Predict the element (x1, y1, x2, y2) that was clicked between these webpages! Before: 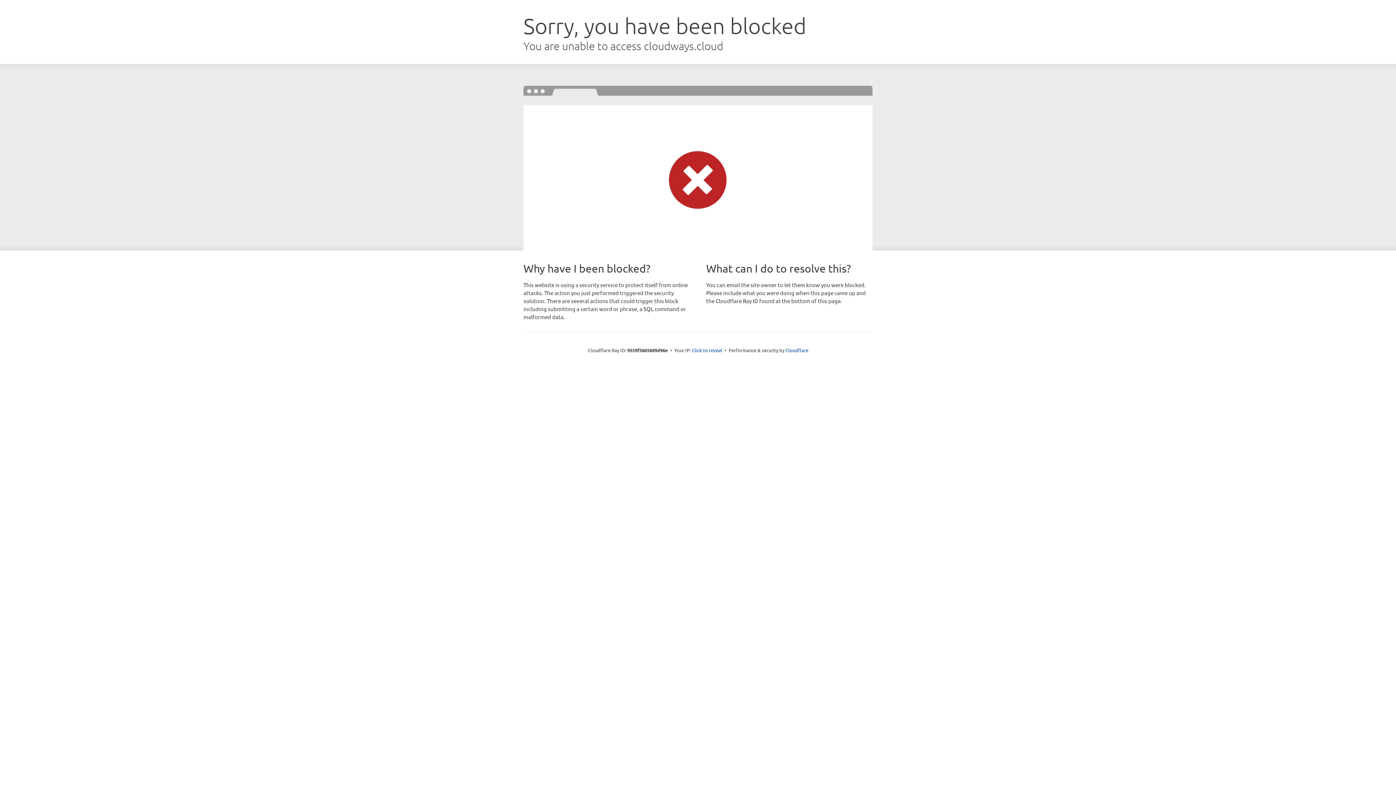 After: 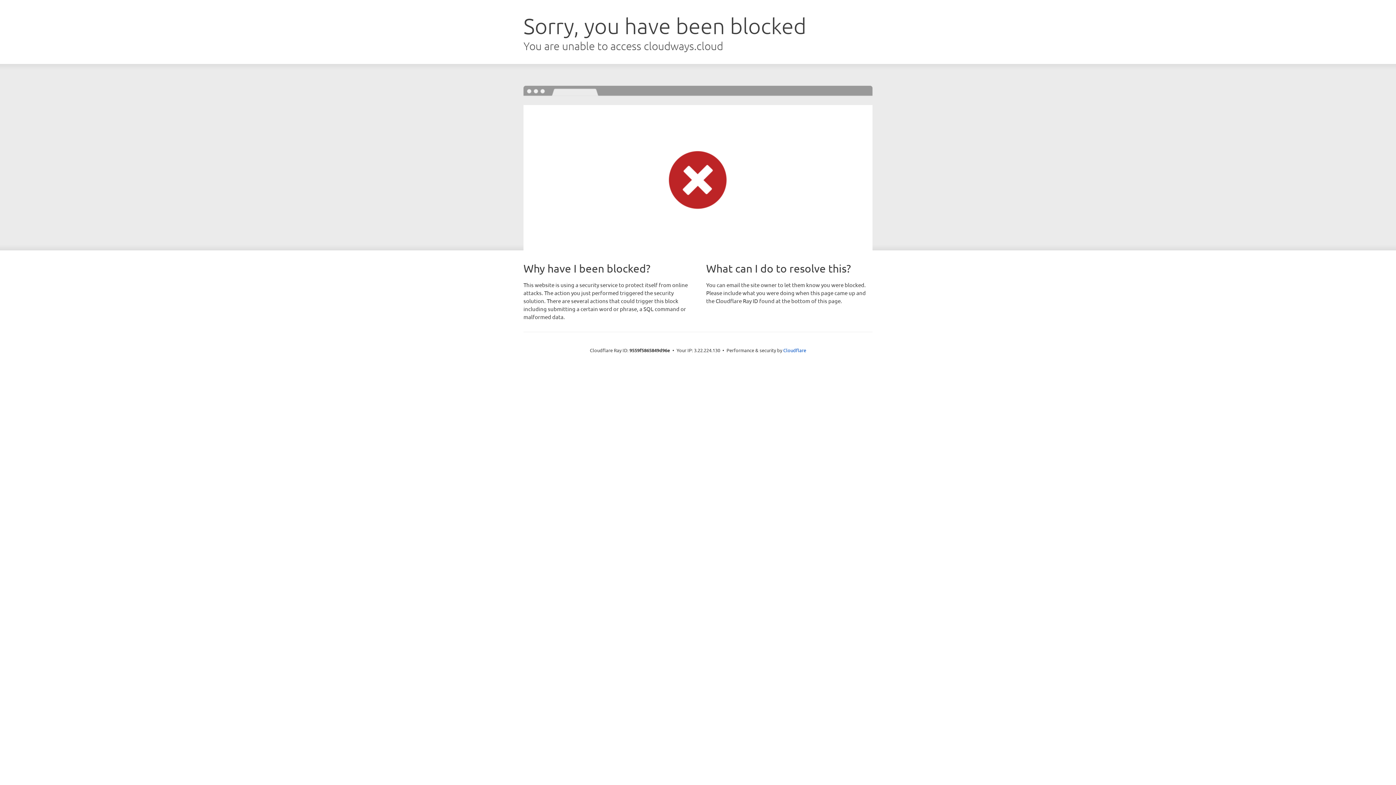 Action: label: Click to reveal bbox: (692, 346, 722, 353)